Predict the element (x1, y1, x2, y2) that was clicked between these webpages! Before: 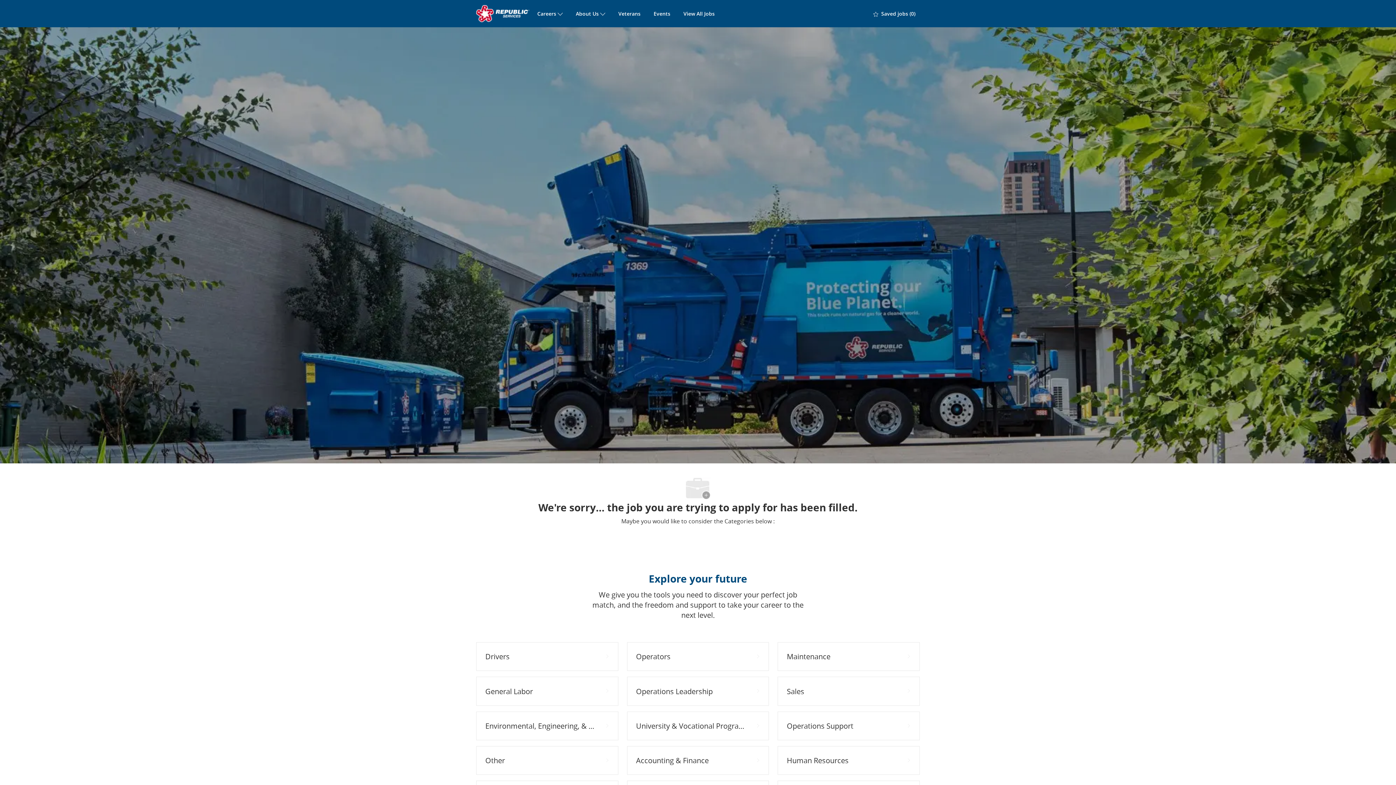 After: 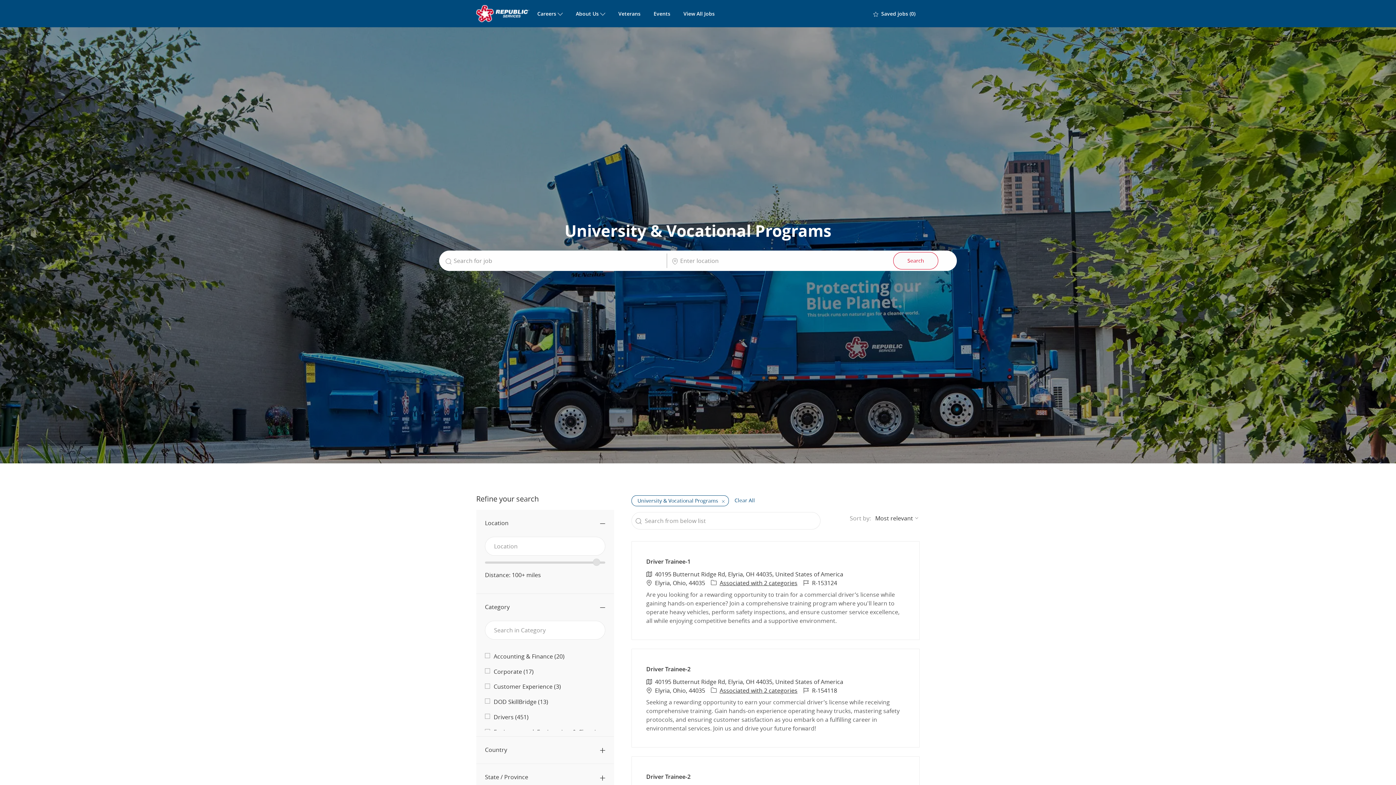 Action: label: University & Vocational Programs 37 Jobs bbox: (627, 711, 769, 740)